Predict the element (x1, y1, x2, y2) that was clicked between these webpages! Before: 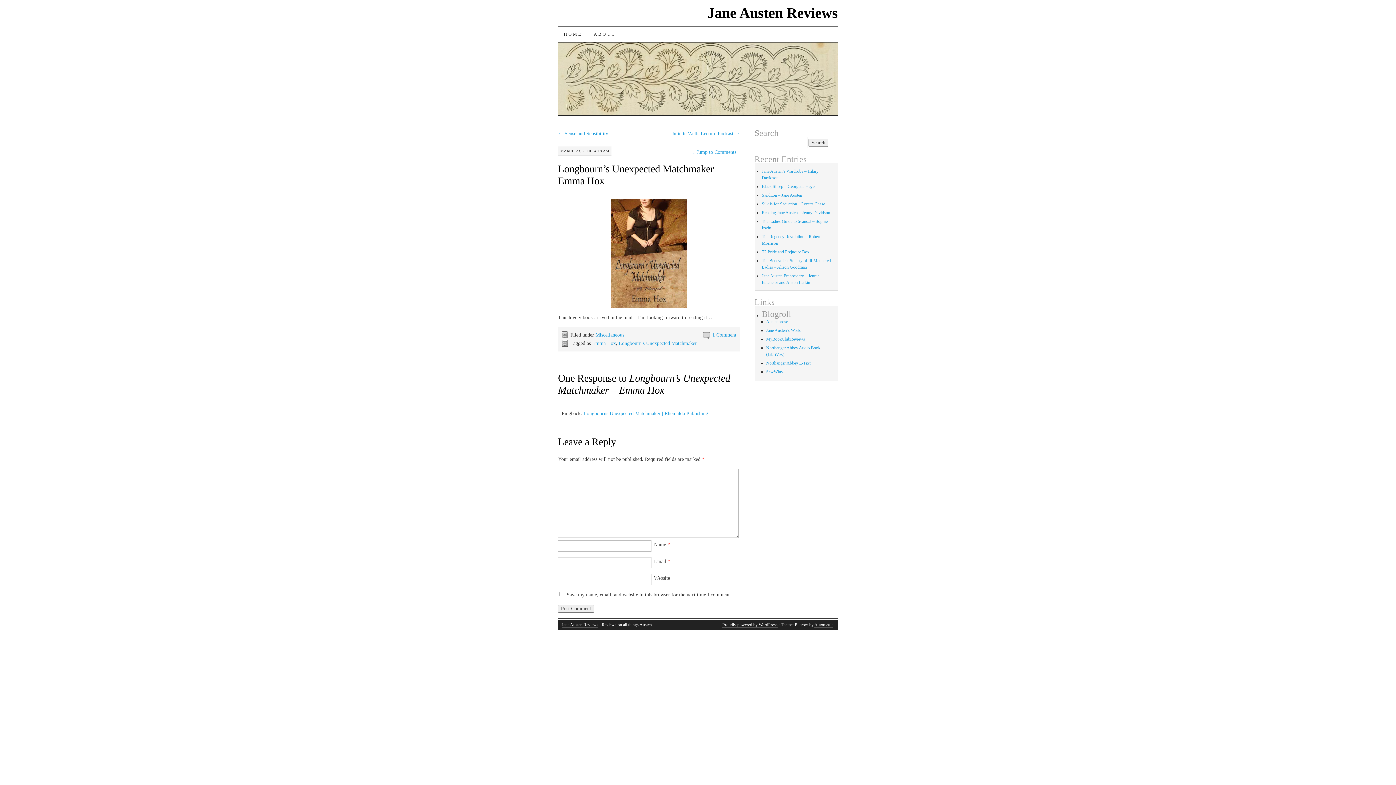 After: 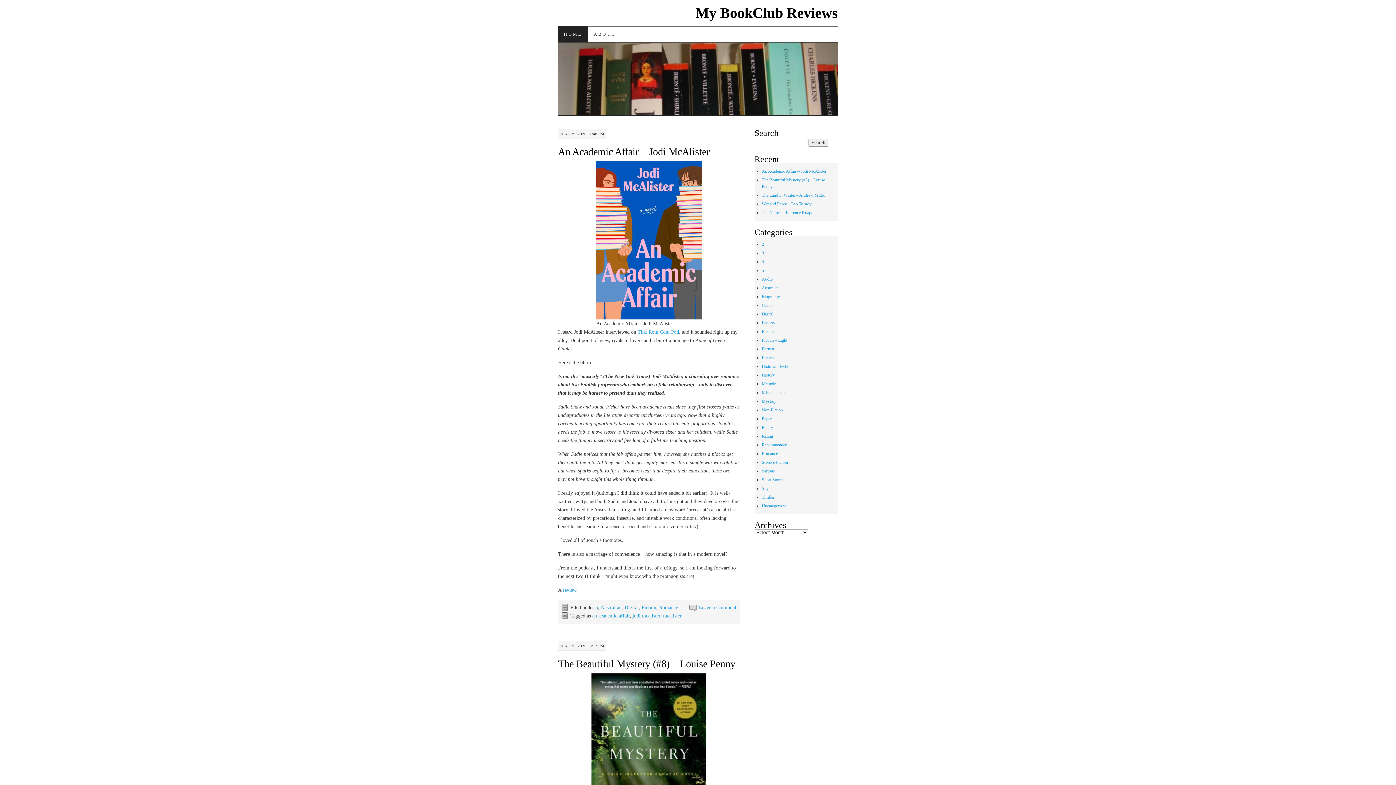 Action: bbox: (766, 336, 805, 341) label: MyBookClubReviews